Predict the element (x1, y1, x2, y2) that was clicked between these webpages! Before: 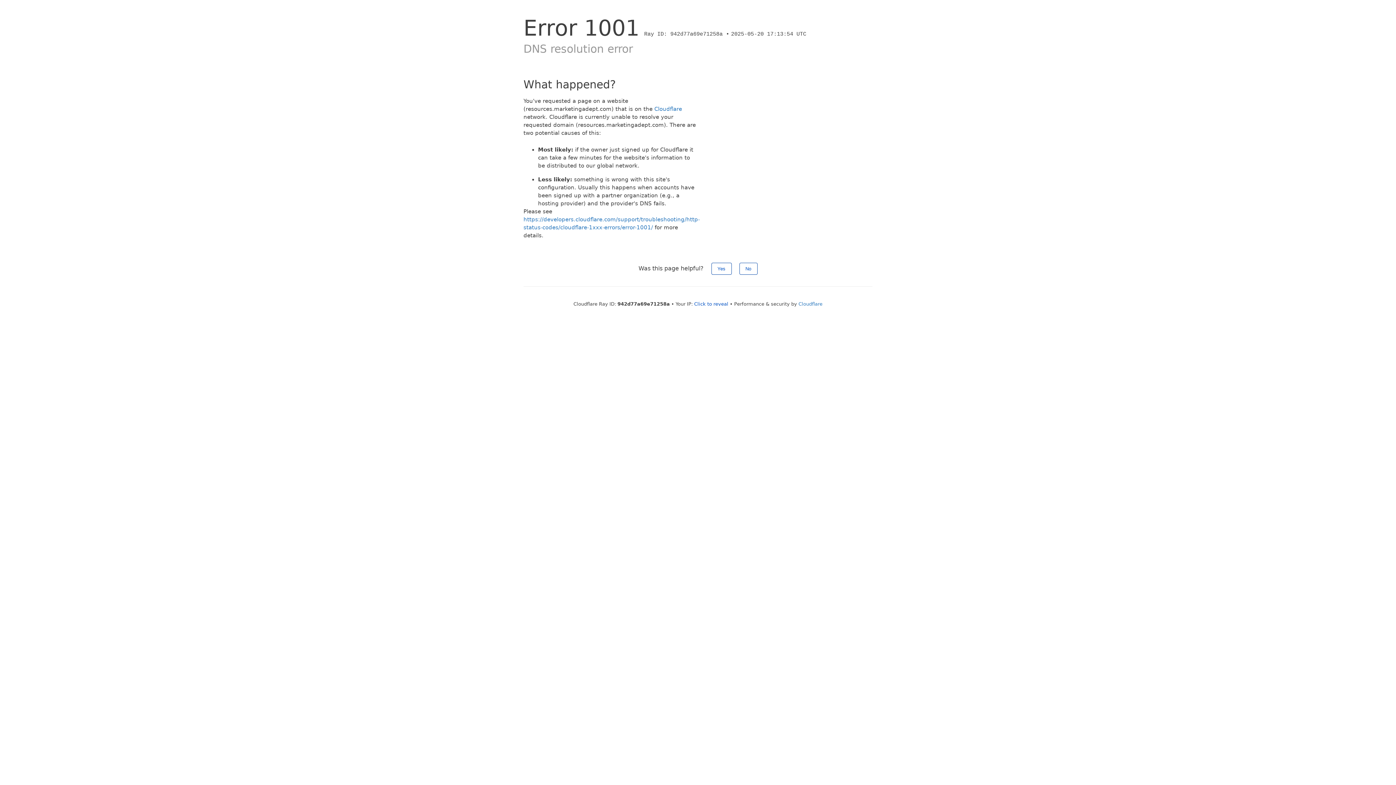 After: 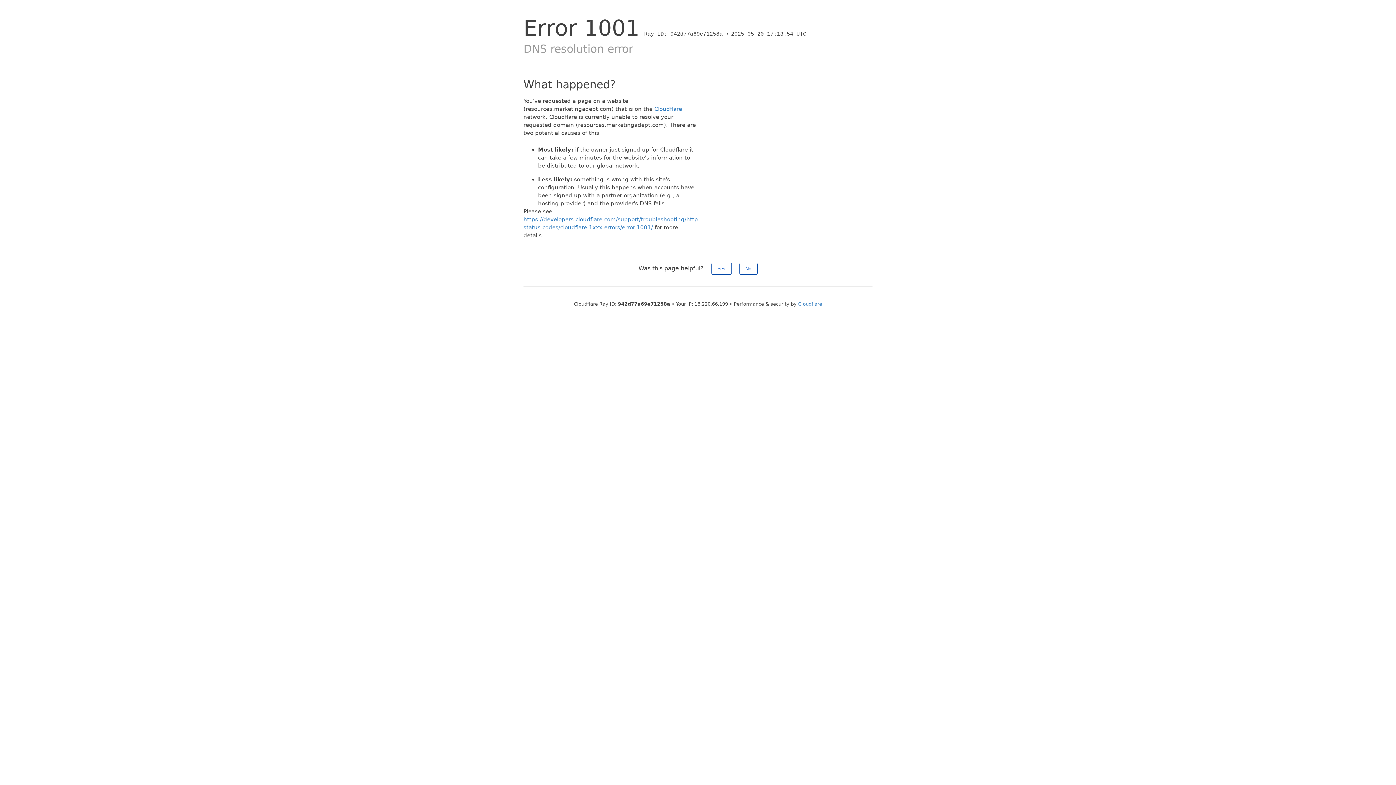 Action: label: Click to reveal bbox: (694, 301, 728, 306)